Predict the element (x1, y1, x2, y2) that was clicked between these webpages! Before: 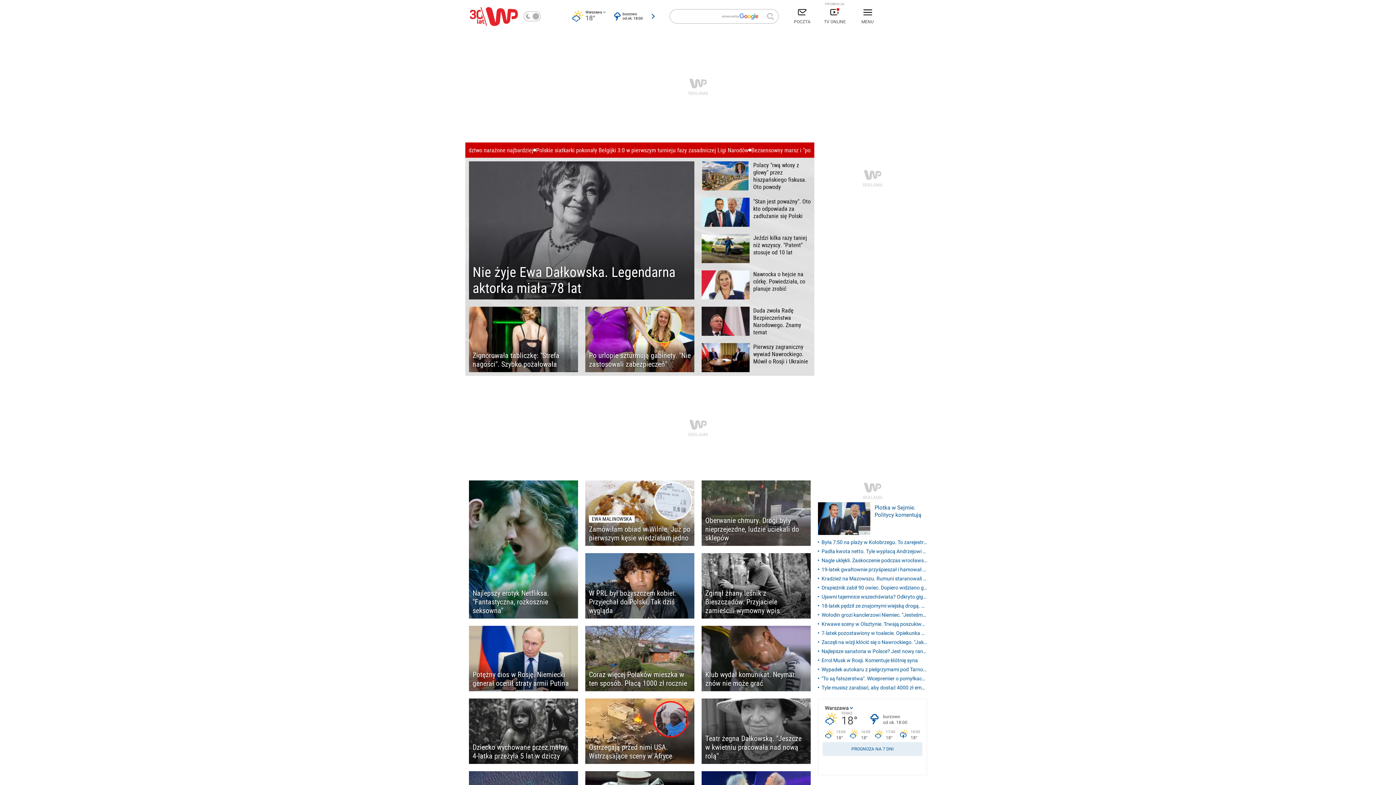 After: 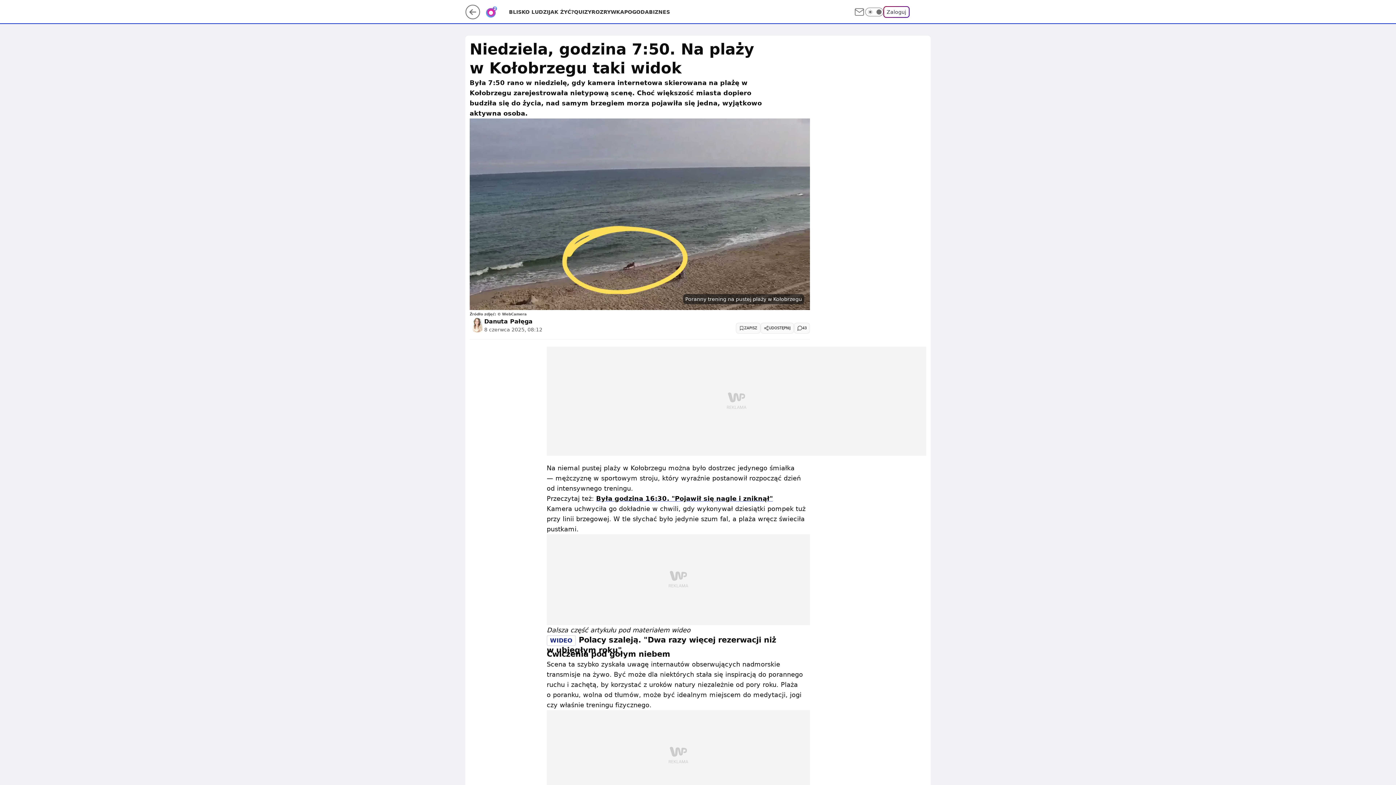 Action: label: Była 7:50 na plaży w Kołobrzegu. To zarejestrowała kamera bbox: (818, 538, 927, 546)